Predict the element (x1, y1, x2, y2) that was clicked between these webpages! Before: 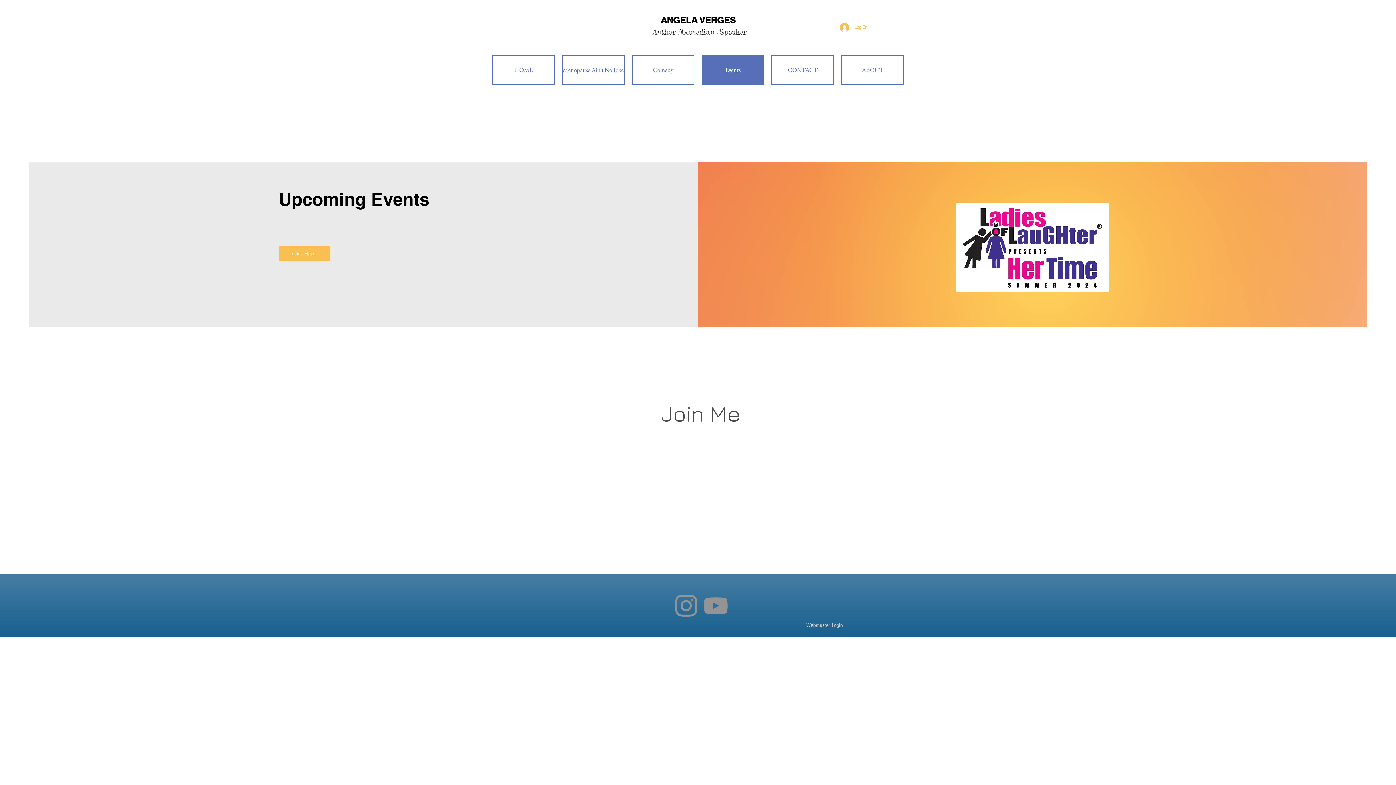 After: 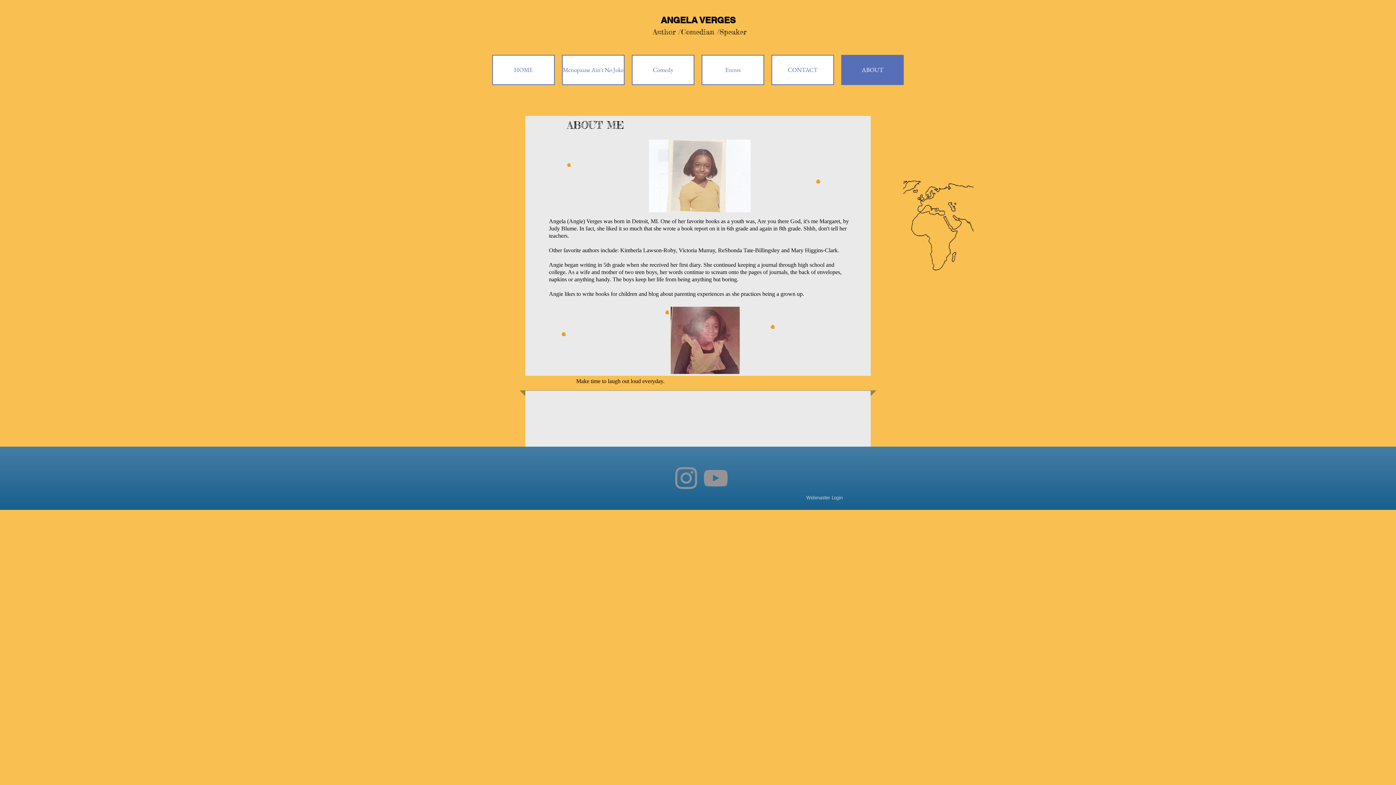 Action: label: ABOUT bbox: (841, 54, 904, 85)